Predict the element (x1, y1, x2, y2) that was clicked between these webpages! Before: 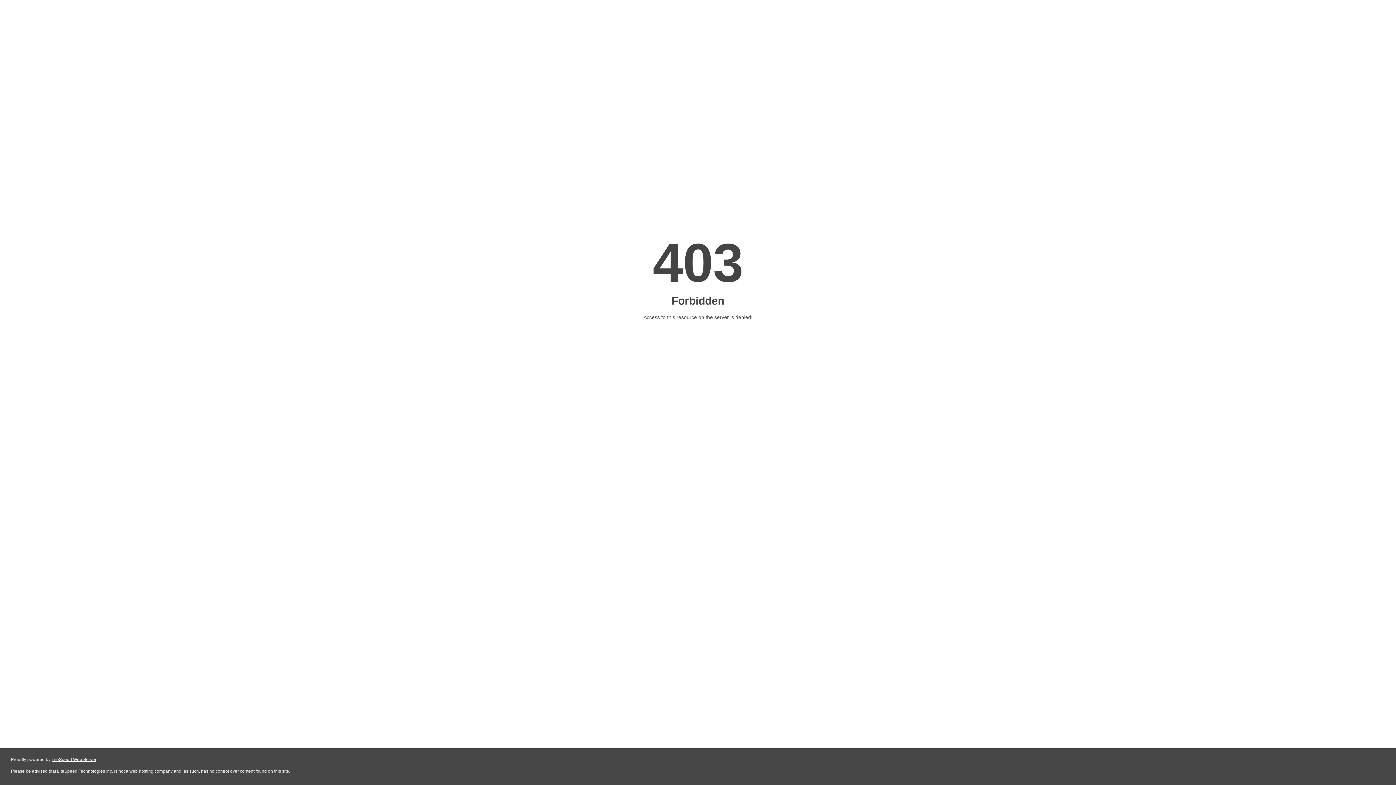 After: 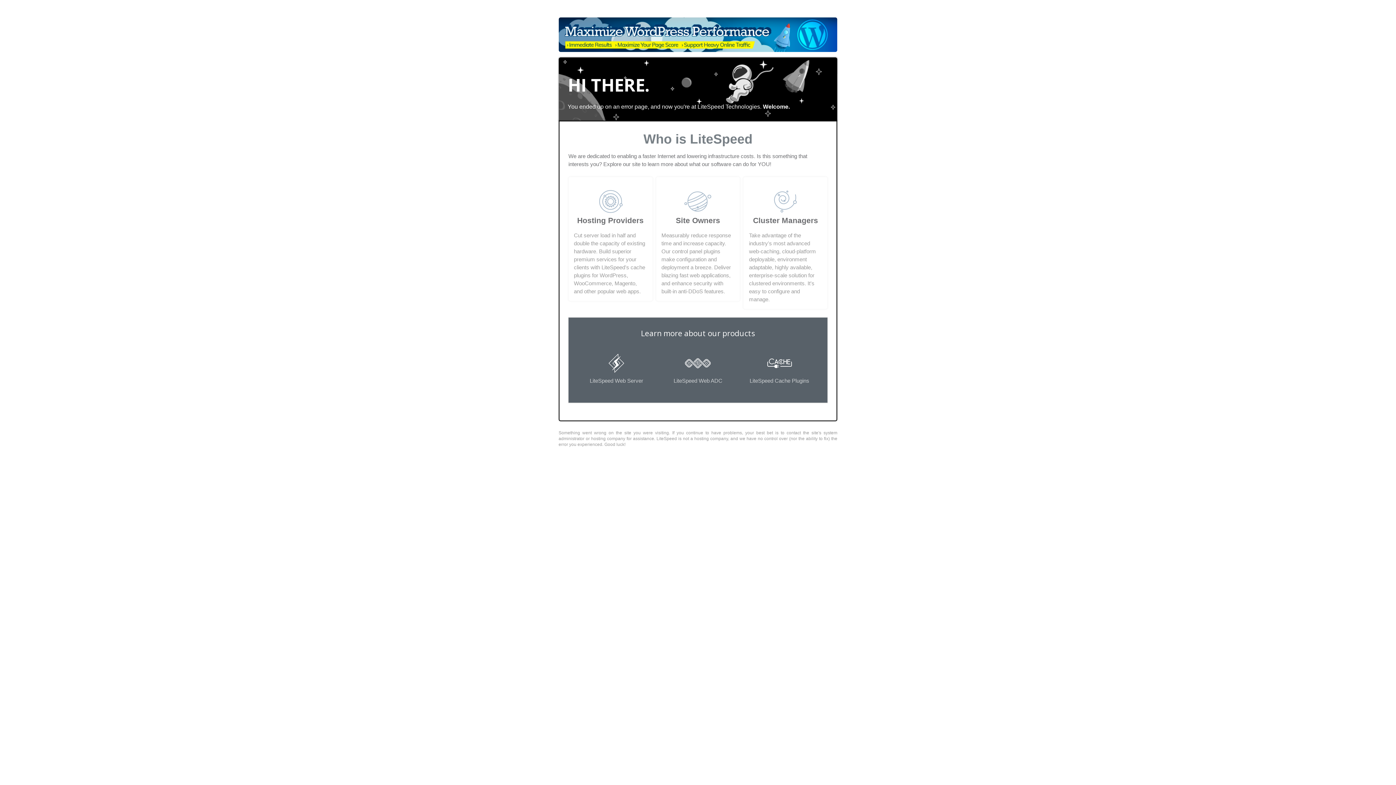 Action: label: LiteSpeed Web Server bbox: (51, 757, 96, 762)